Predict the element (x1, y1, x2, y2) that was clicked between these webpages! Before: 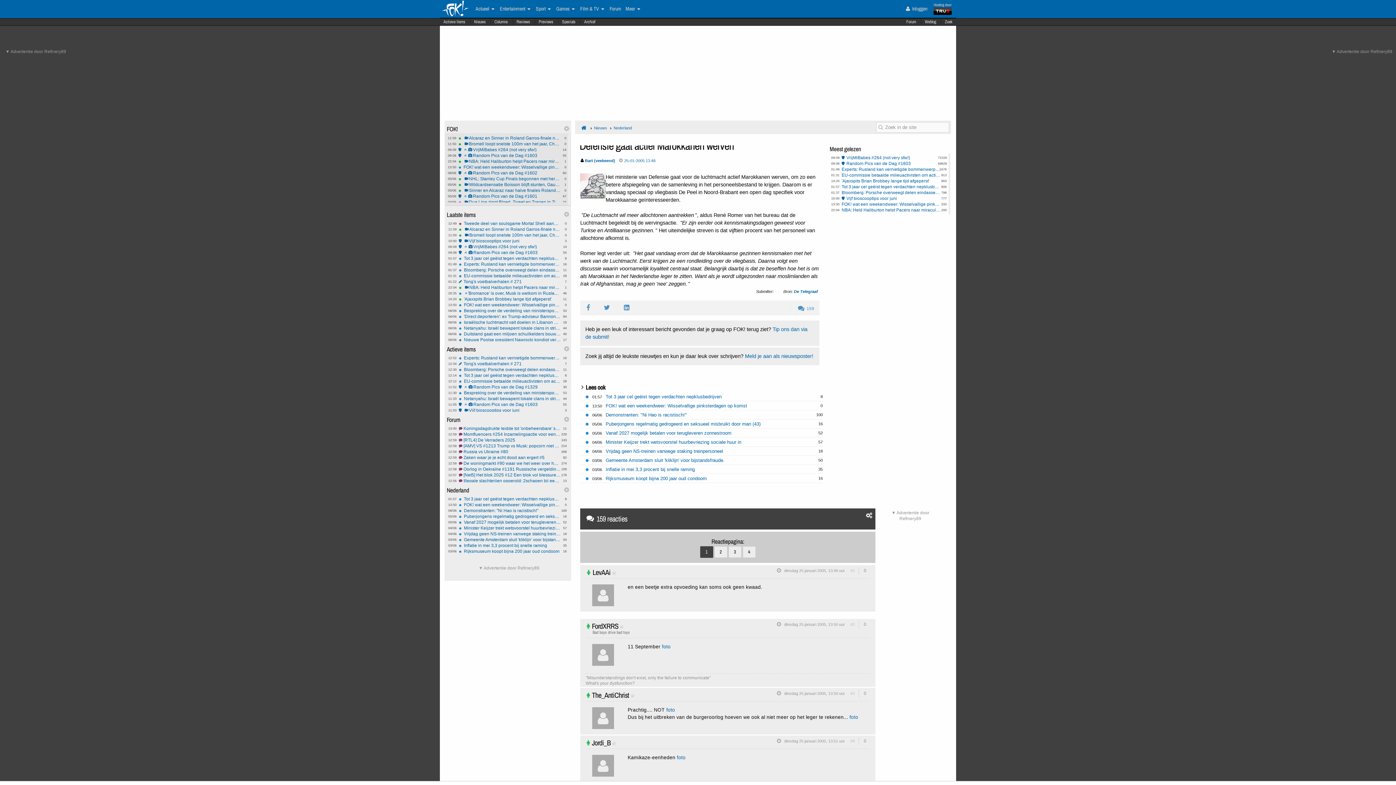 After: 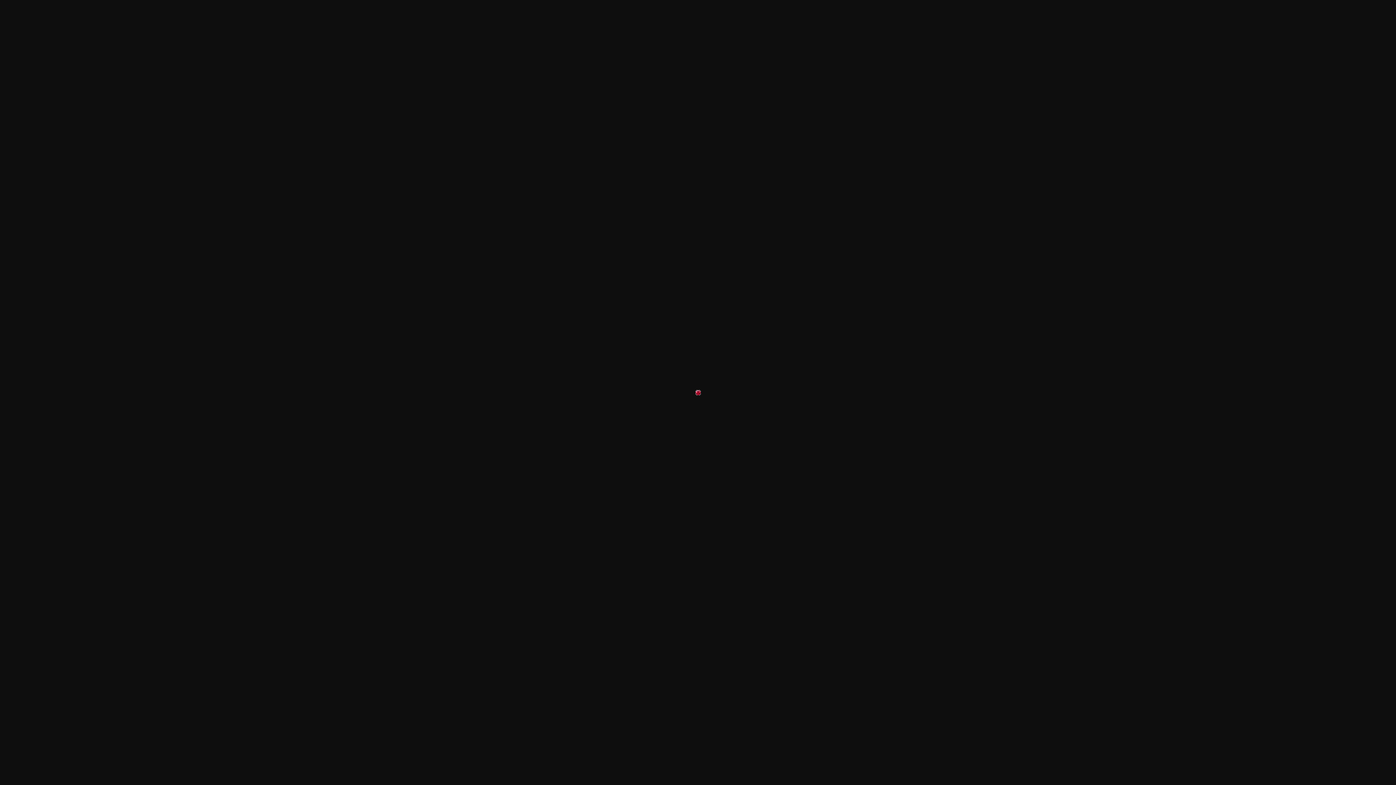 Action: label: foto bbox: (849, 714, 858, 720)